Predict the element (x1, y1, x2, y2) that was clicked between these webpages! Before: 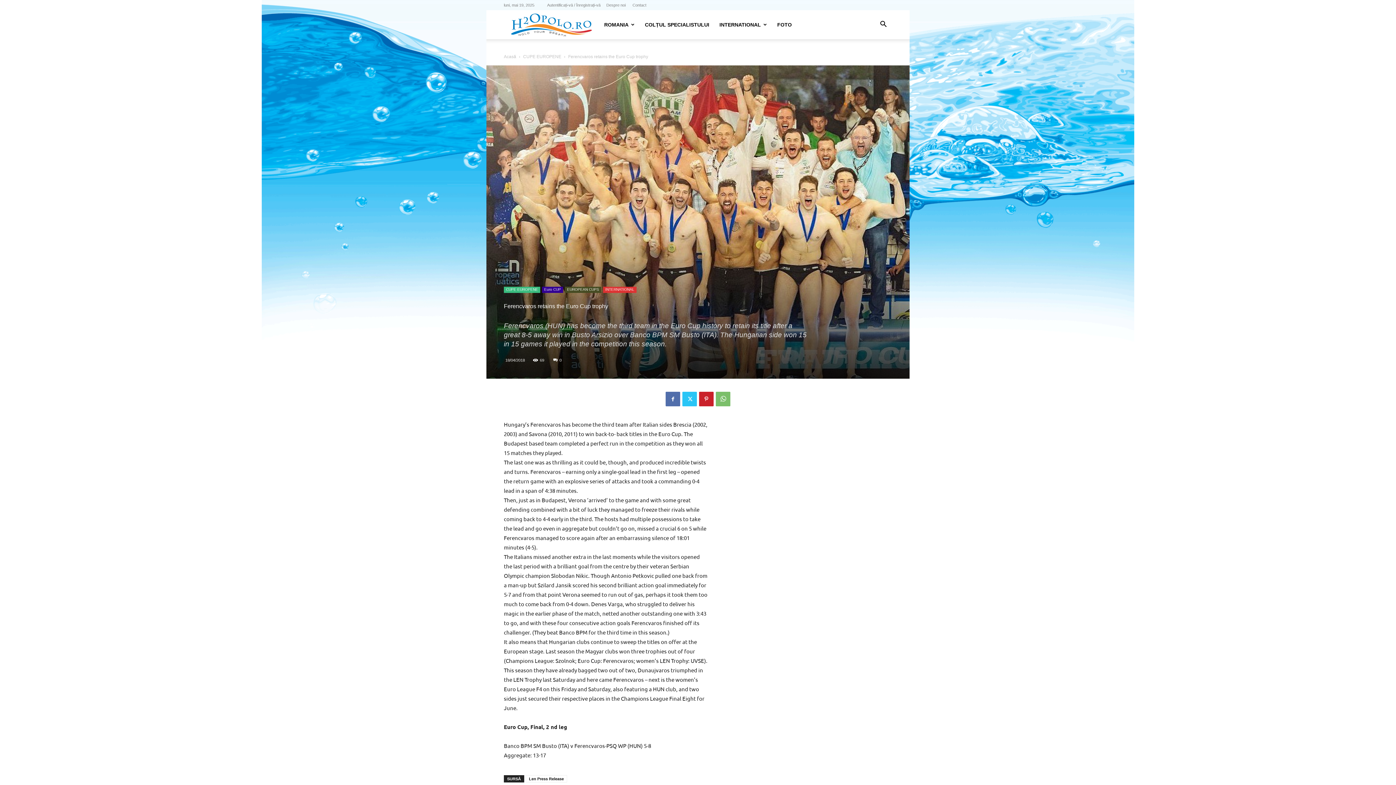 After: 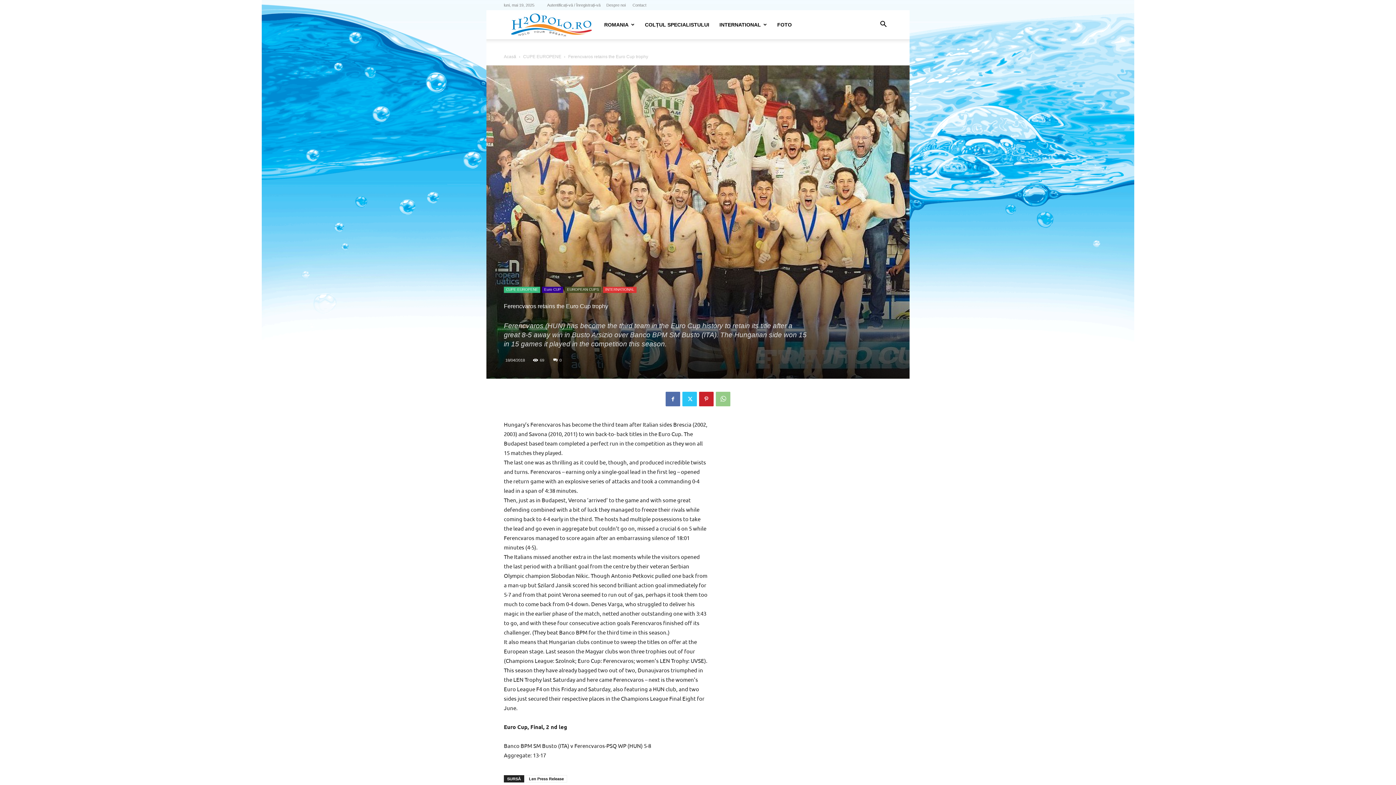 Action: bbox: (716, 392, 730, 406)